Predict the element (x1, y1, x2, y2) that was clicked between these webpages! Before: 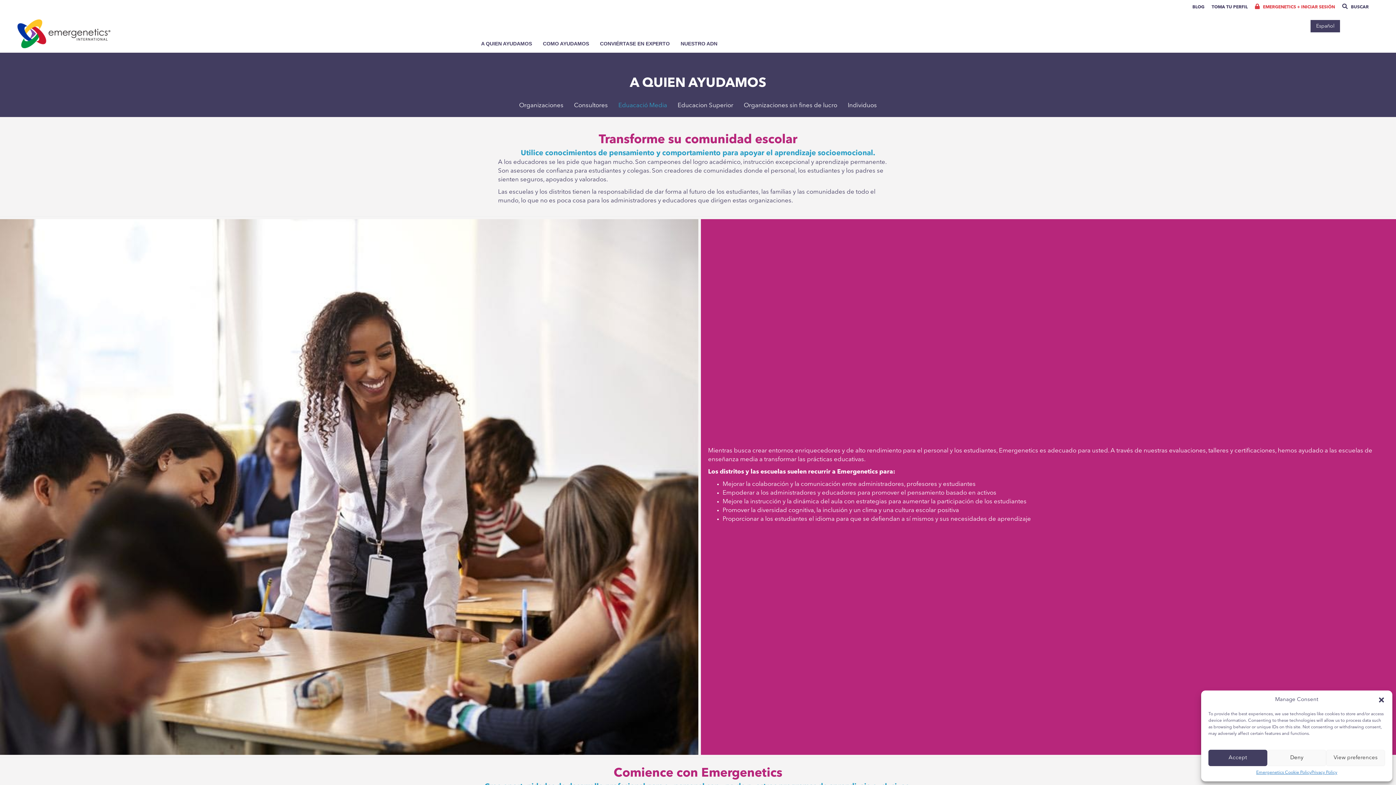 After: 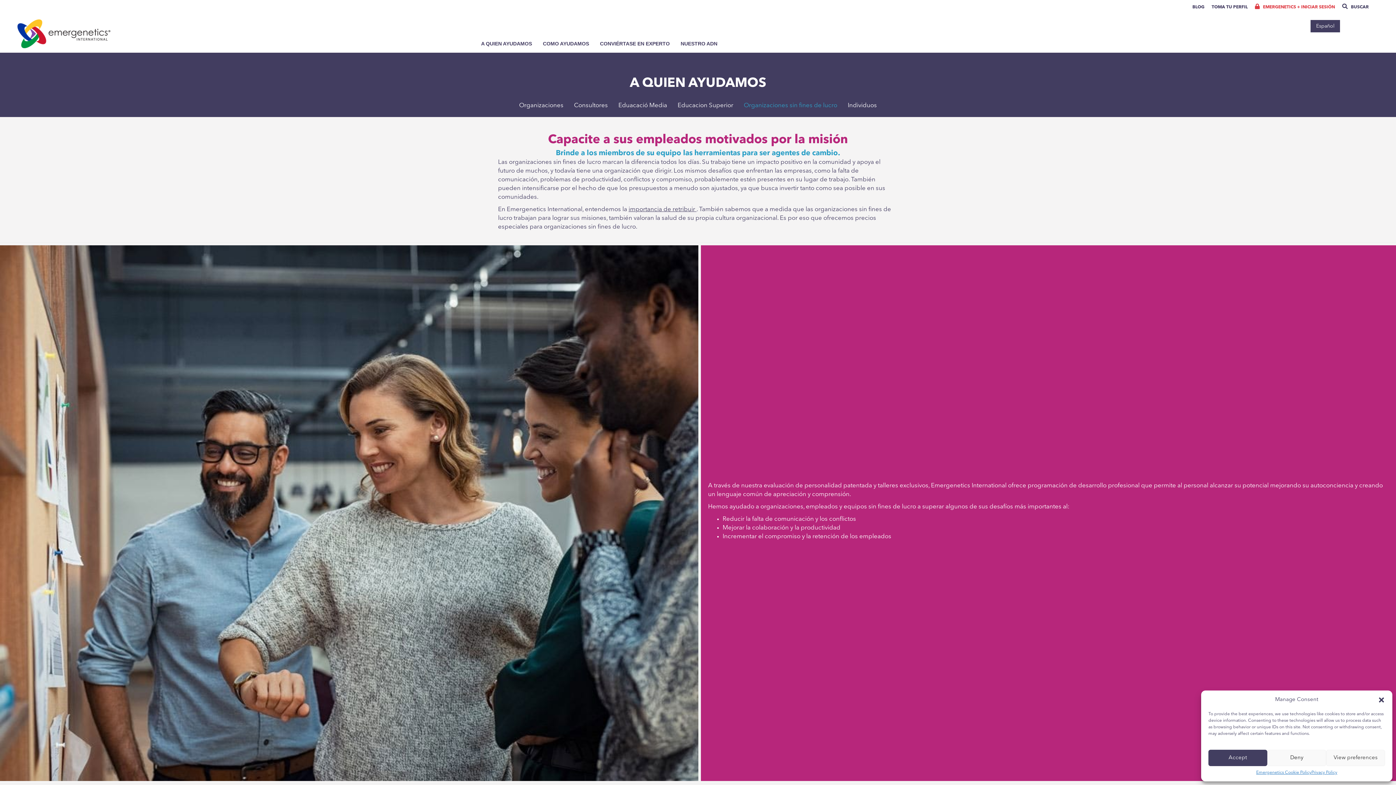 Action: label: Organizaciones sin fines de lucro bbox: (738, 96, 842, 115)